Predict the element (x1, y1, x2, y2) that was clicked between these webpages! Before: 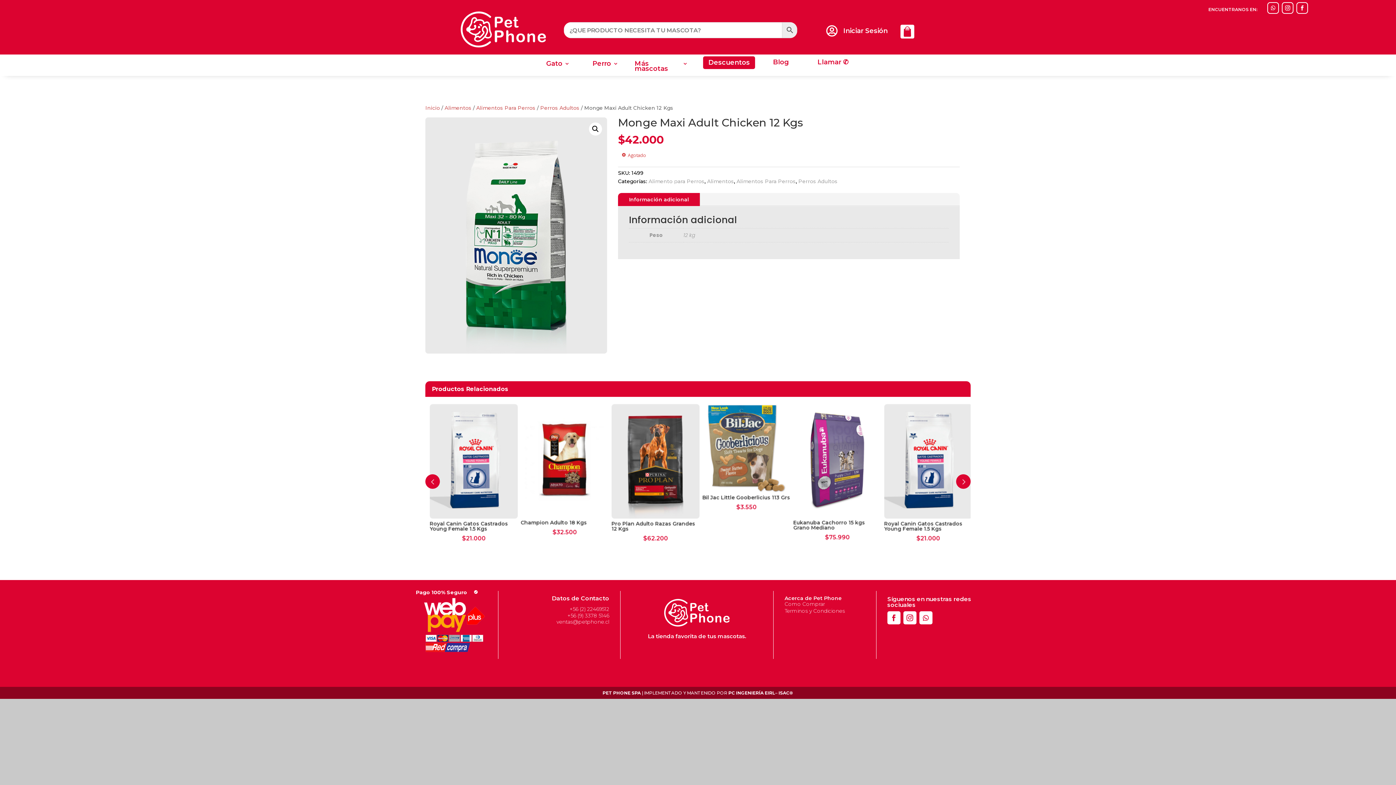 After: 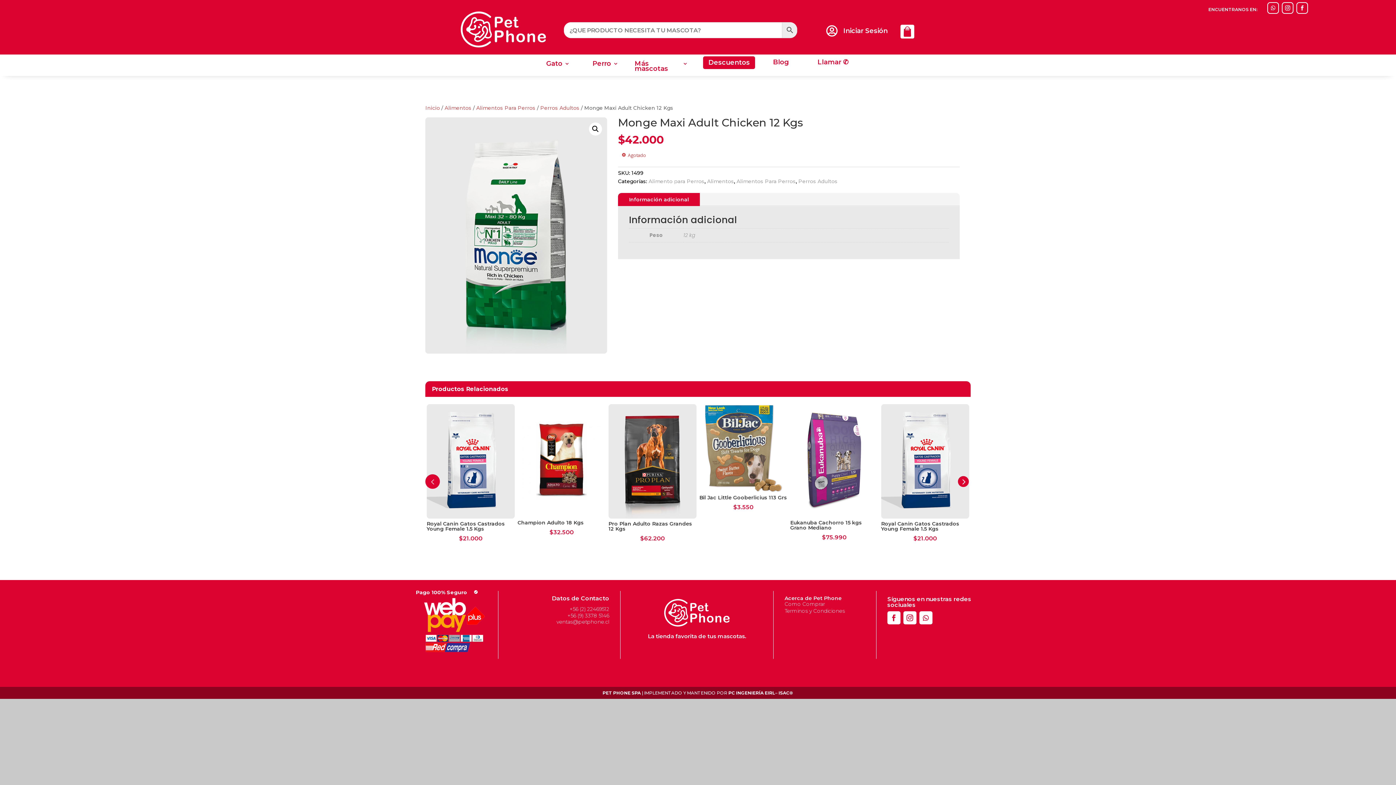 Action: label: Next bbox: (956, 474, 970, 488)